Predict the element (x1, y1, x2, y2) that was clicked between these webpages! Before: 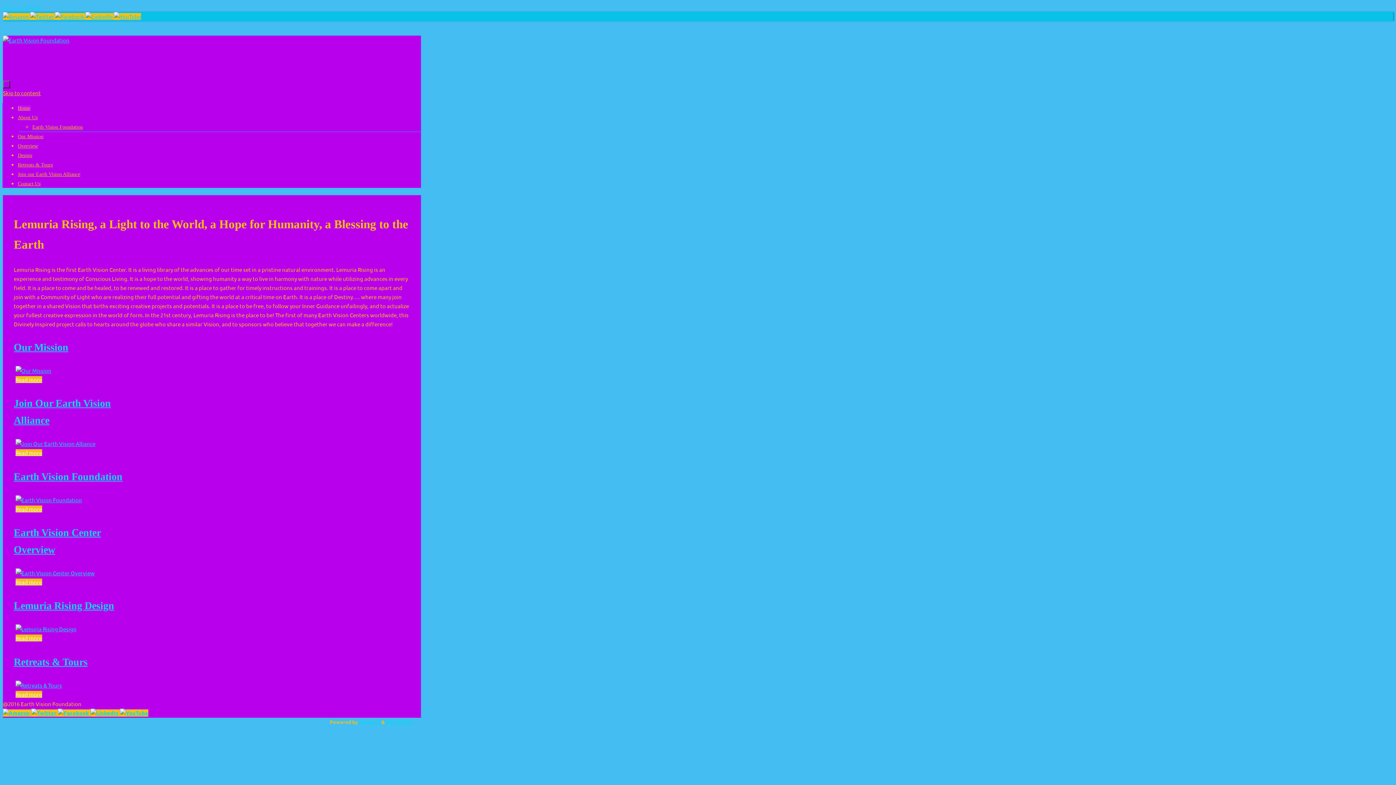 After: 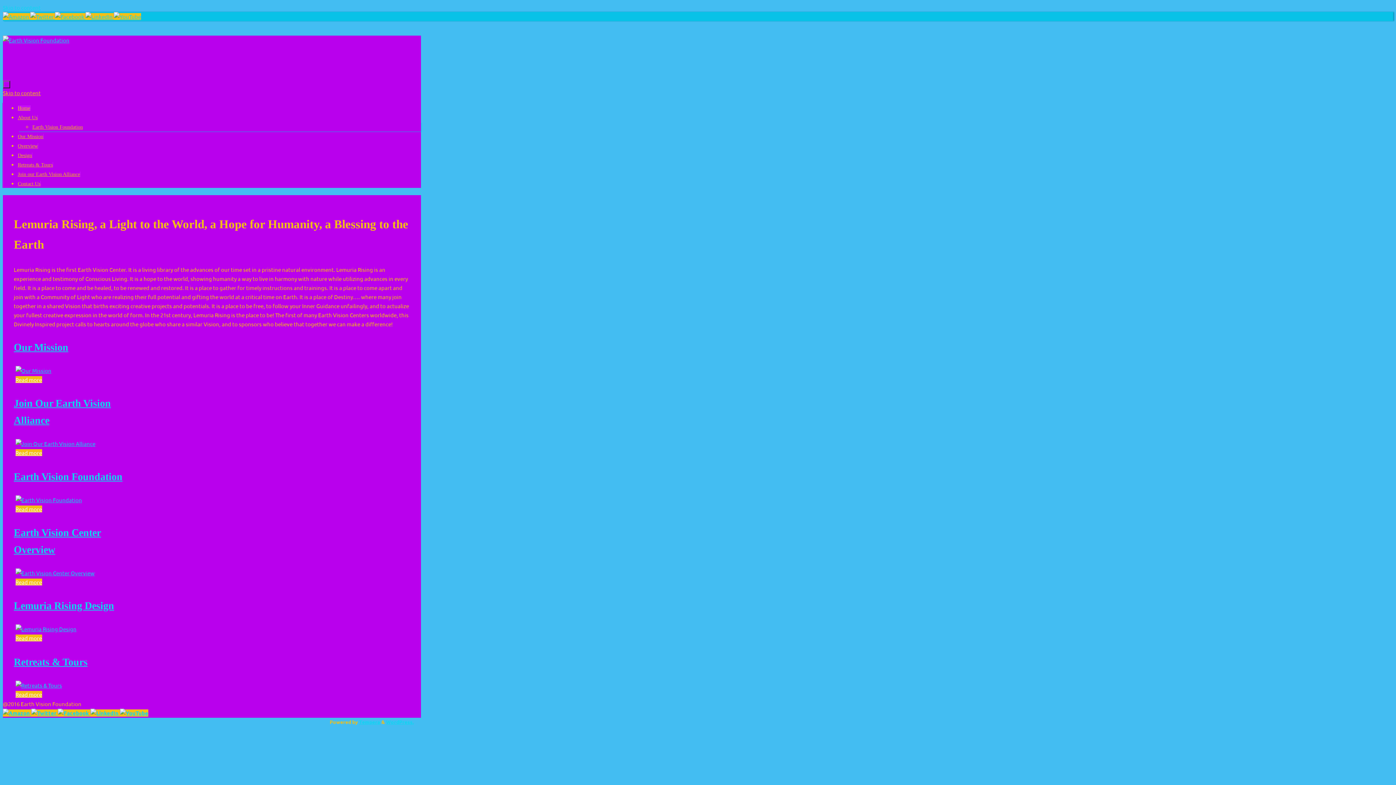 Action: bbox: (15, 376, 42, 383) label: Read more